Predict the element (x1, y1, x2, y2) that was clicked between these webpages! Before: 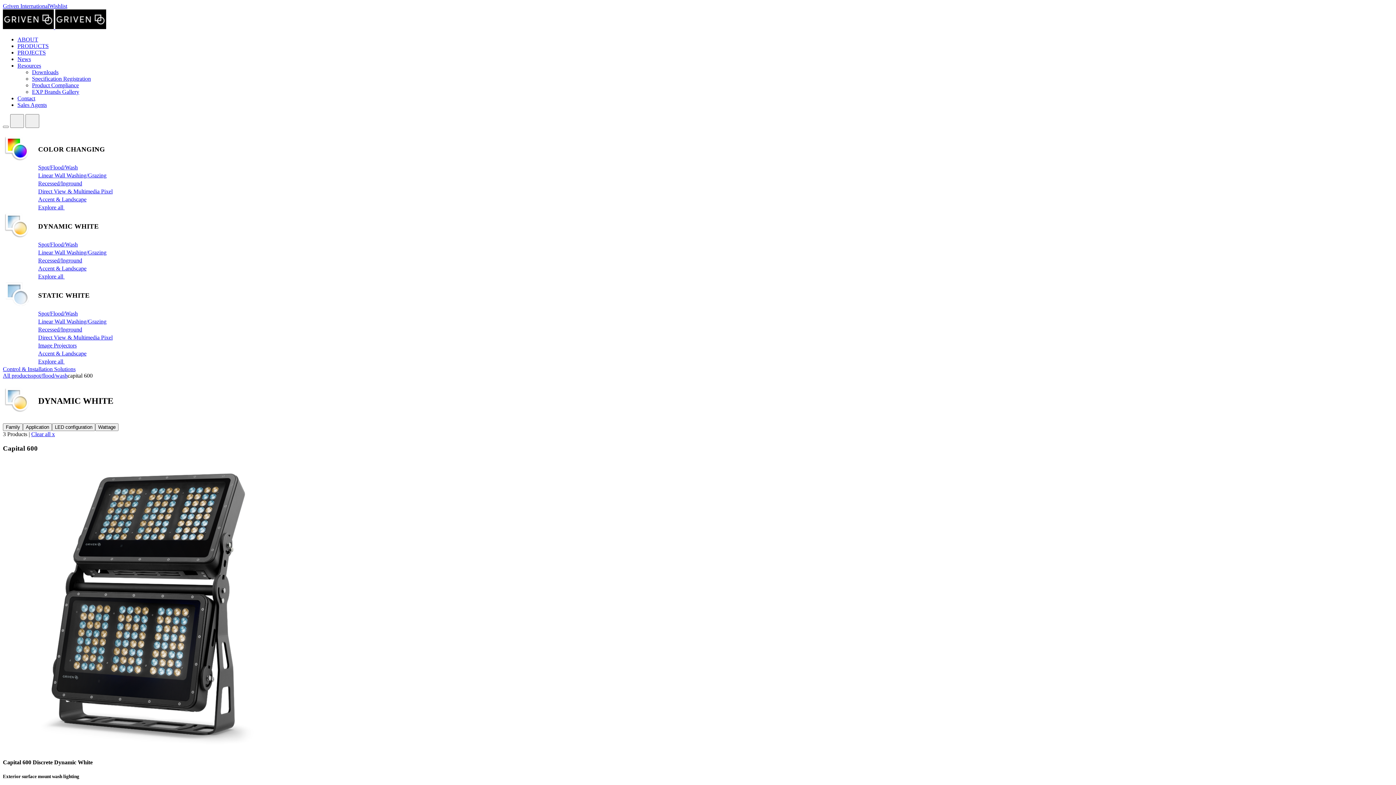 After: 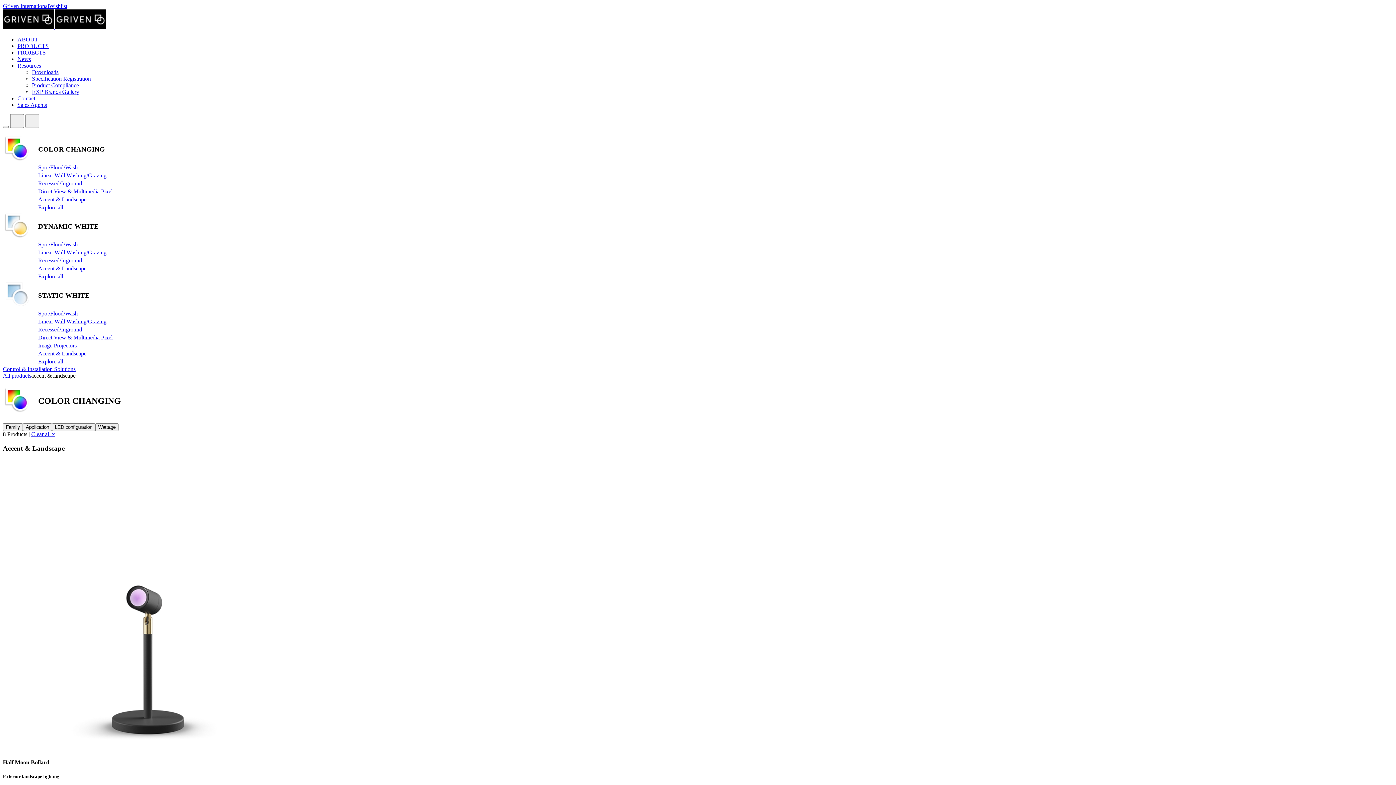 Action: bbox: (38, 196, 86, 202) label: Accent & Landscape